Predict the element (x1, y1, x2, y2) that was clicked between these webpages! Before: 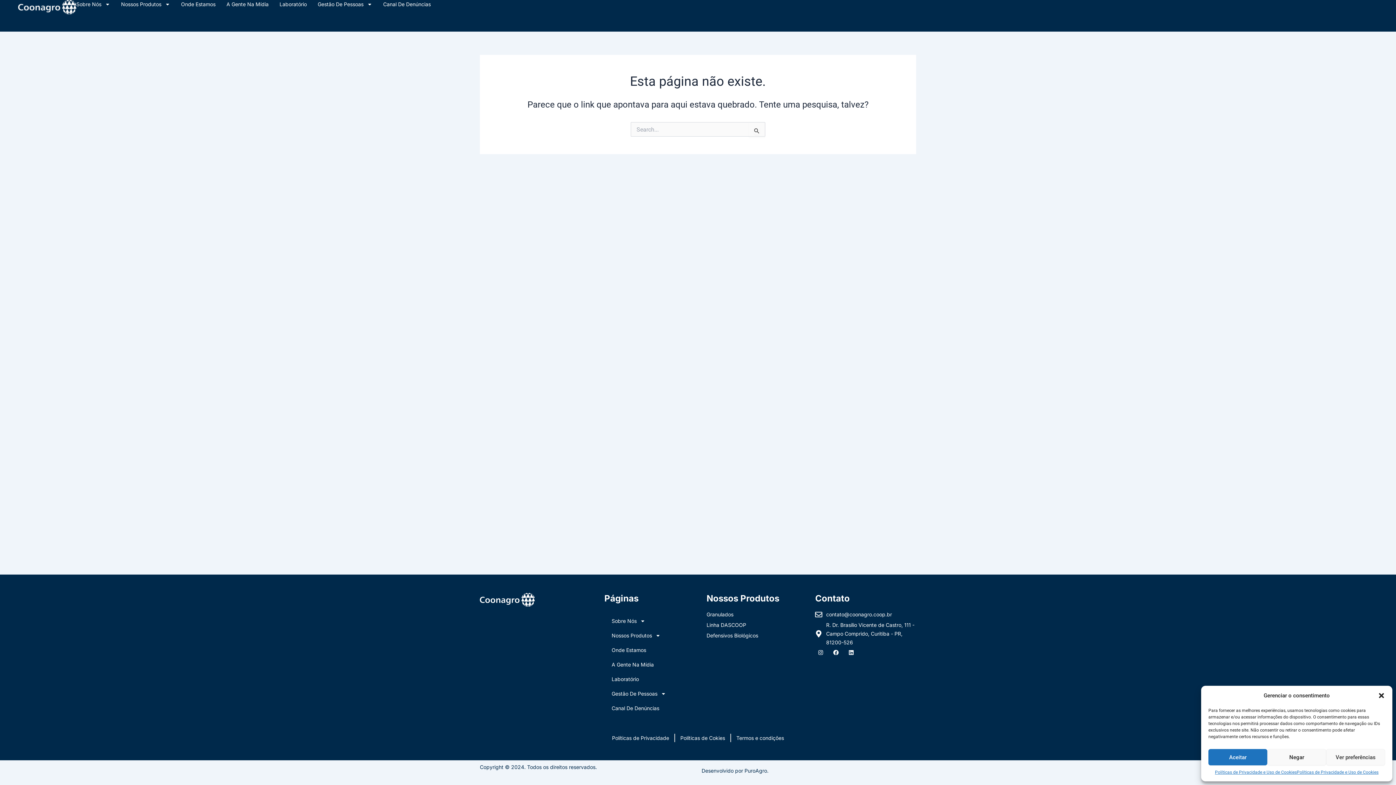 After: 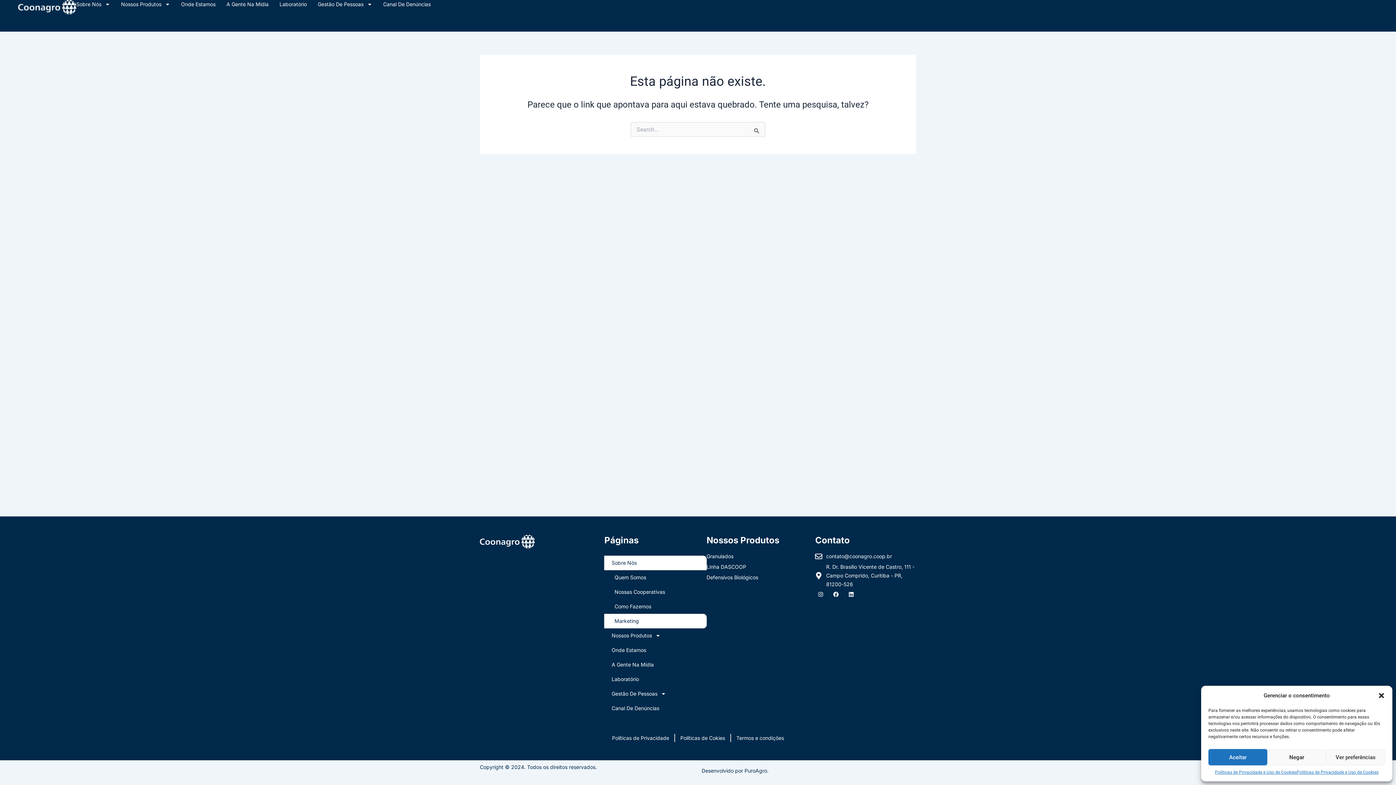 Action: label: Sobre Nós bbox: (604, 614, 706, 628)